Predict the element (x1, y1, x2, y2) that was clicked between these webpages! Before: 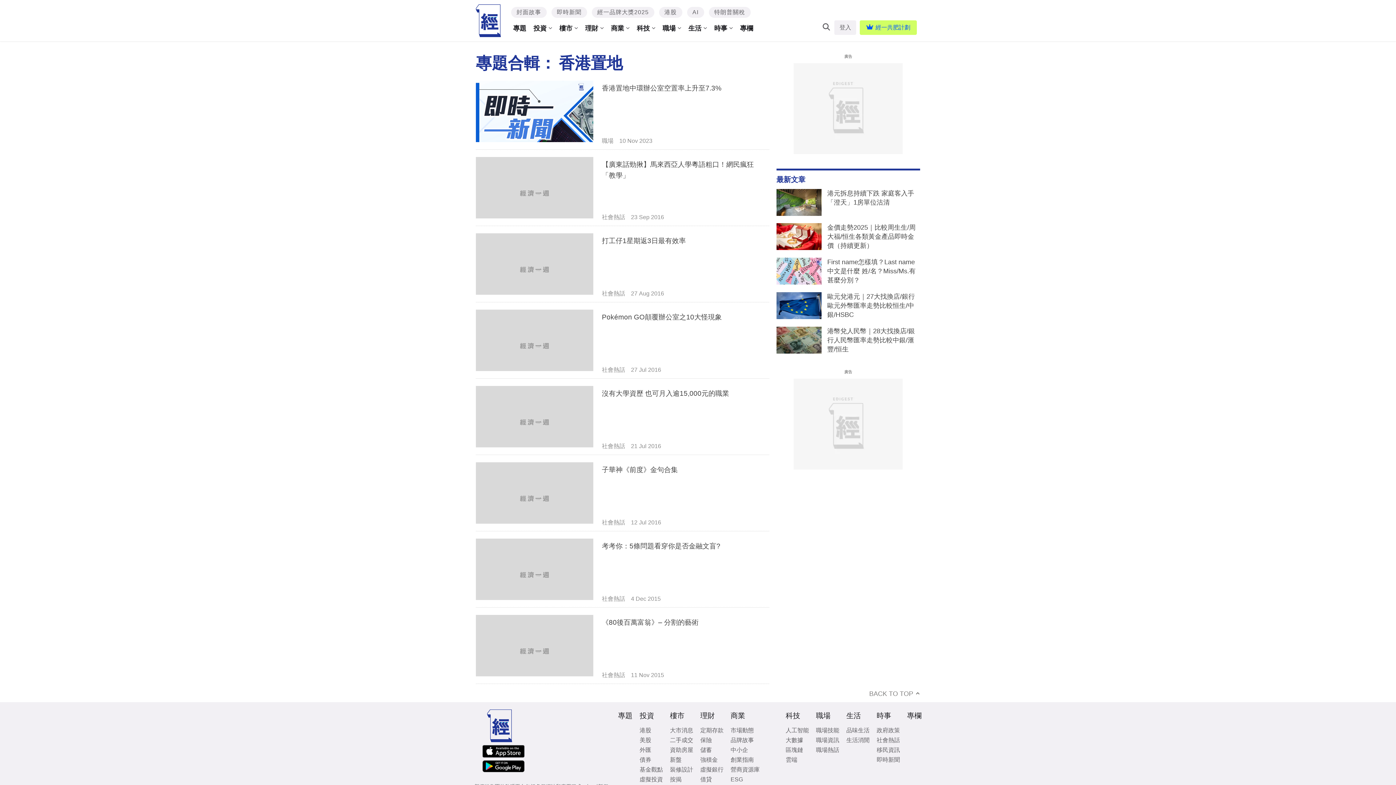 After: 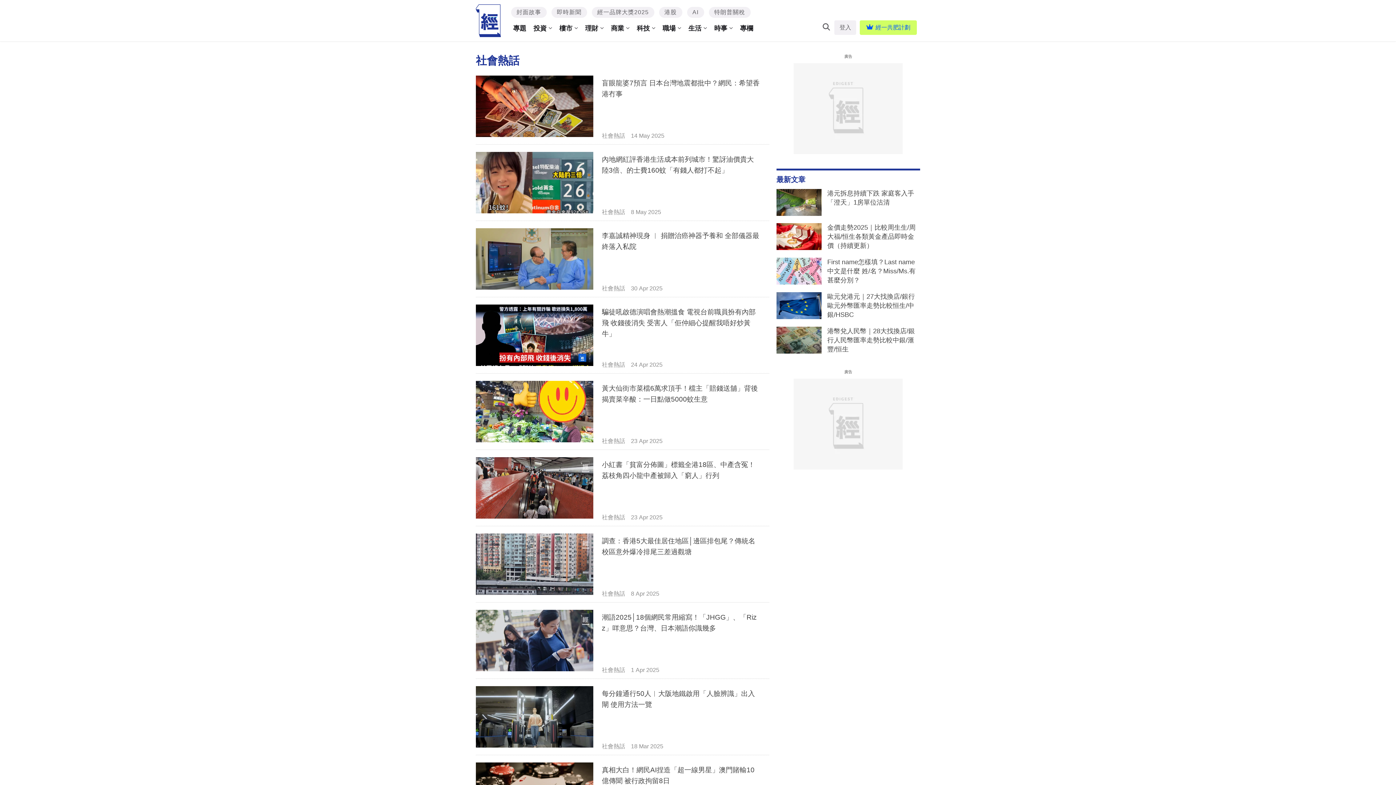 Action: label: 社會熱話 bbox: (602, 670, 625, 679)